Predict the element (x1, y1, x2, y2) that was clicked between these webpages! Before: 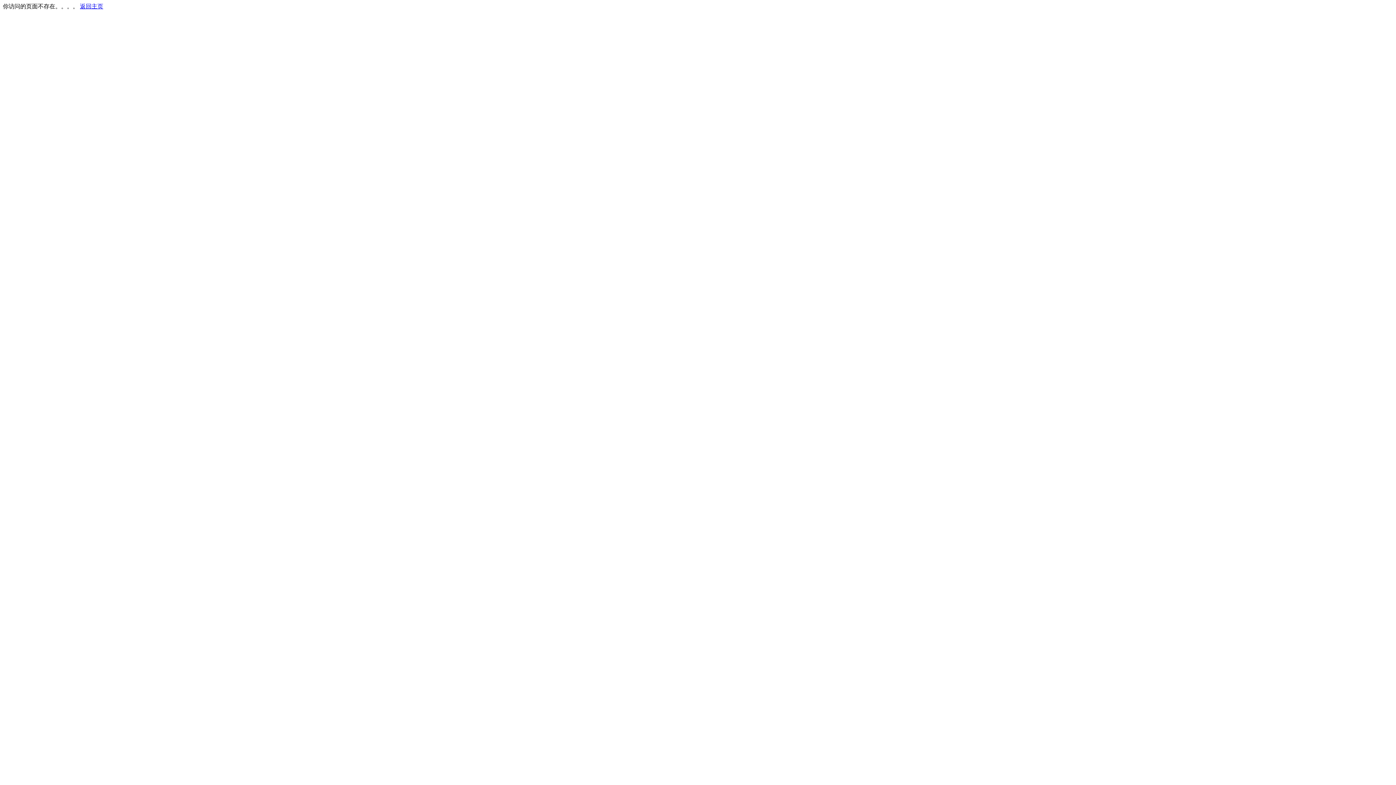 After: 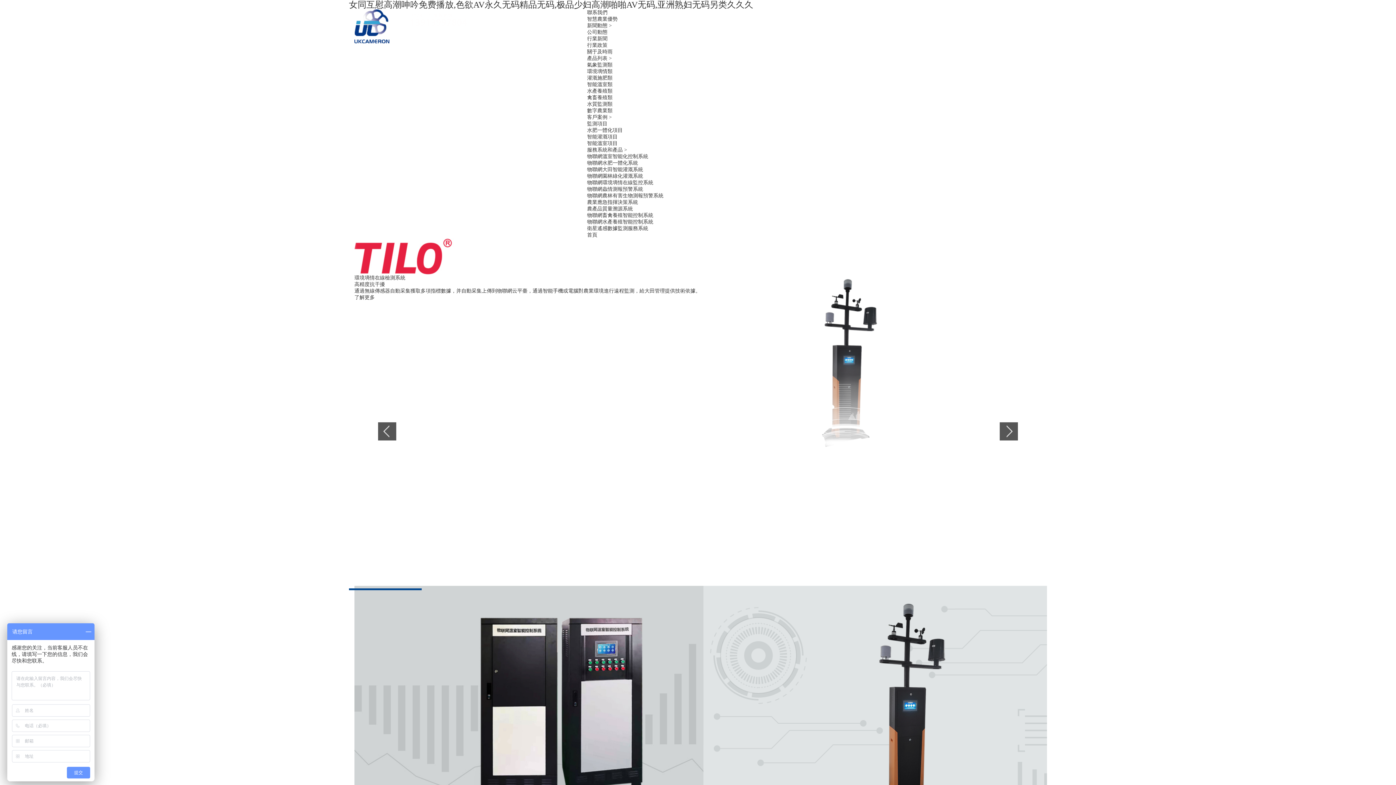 Action: bbox: (80, 3, 103, 9) label: 返回主页